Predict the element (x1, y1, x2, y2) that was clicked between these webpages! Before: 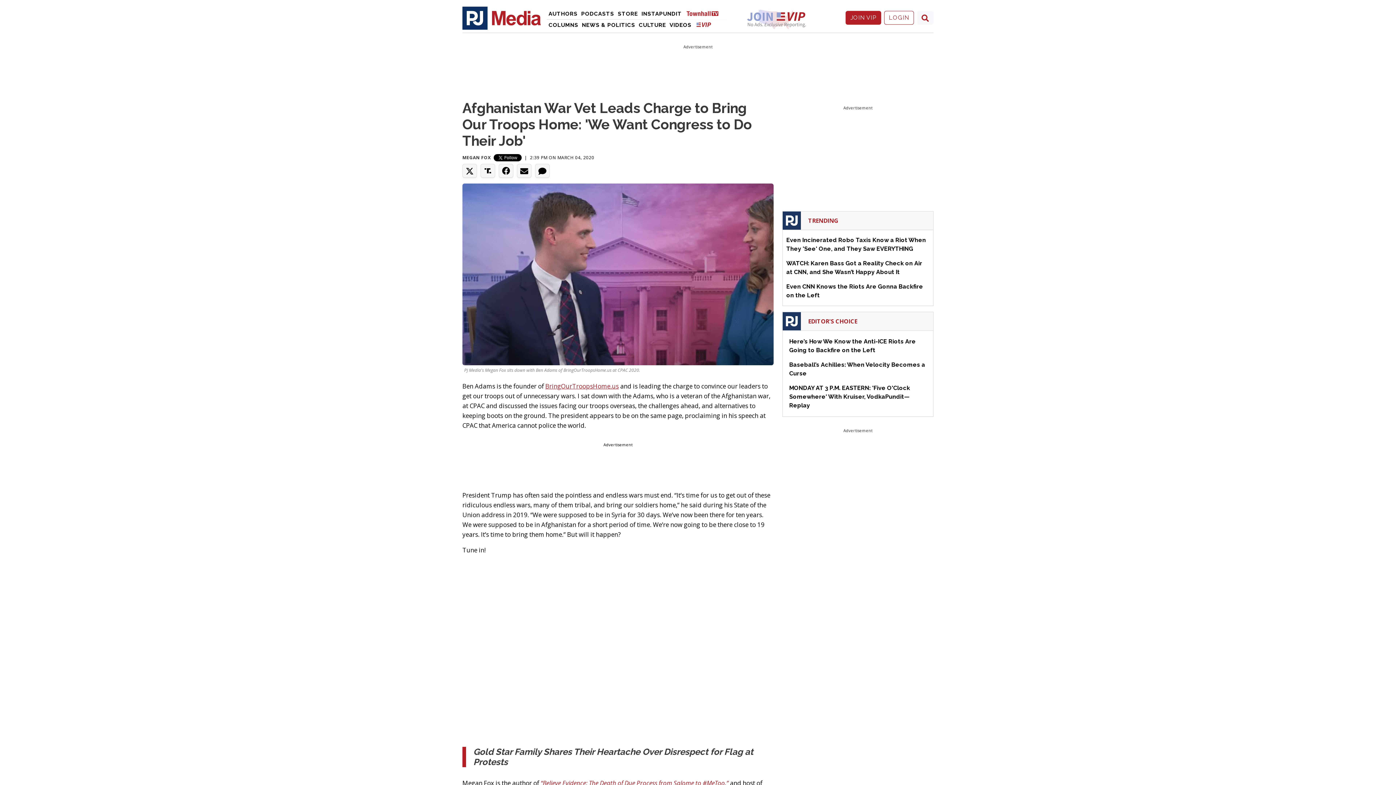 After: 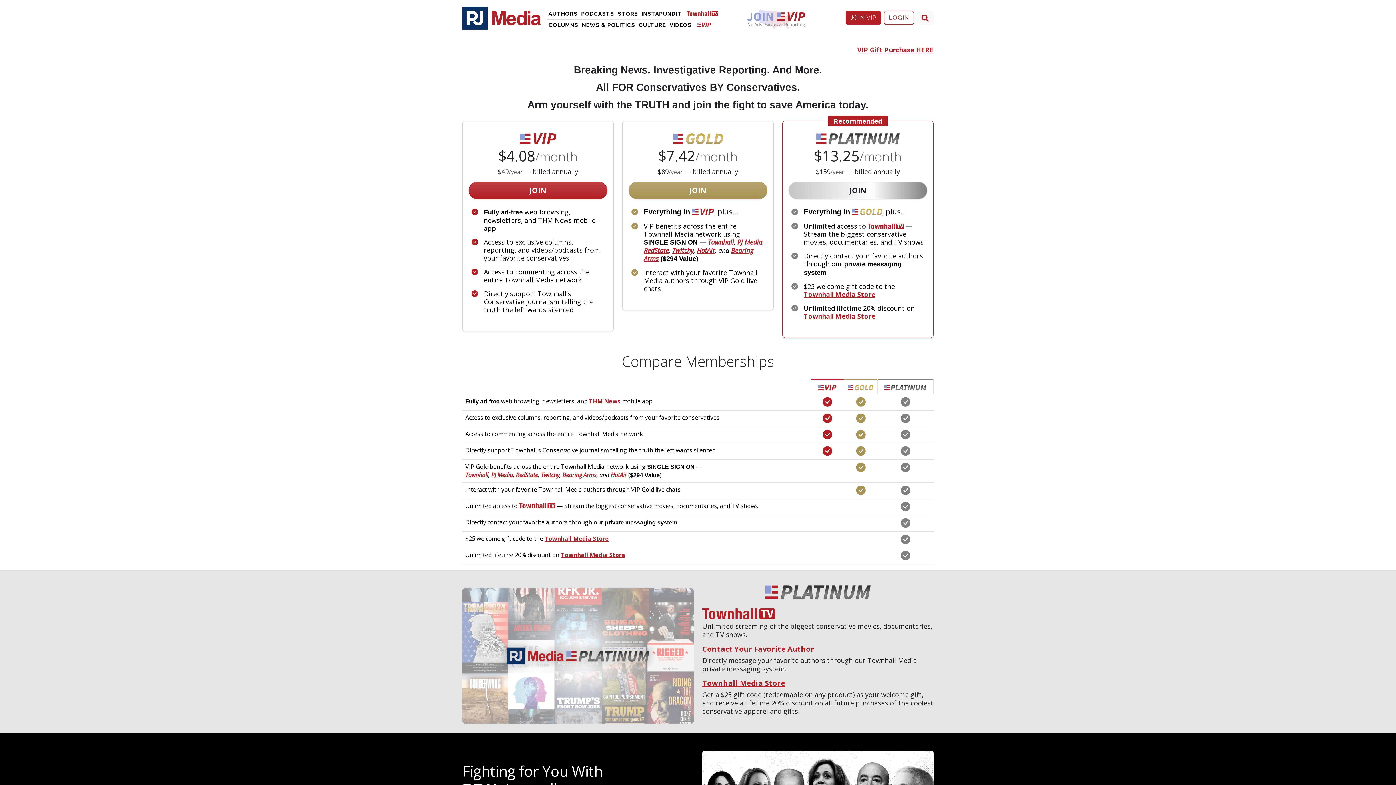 Action: bbox: (737, 3, 816, 29)